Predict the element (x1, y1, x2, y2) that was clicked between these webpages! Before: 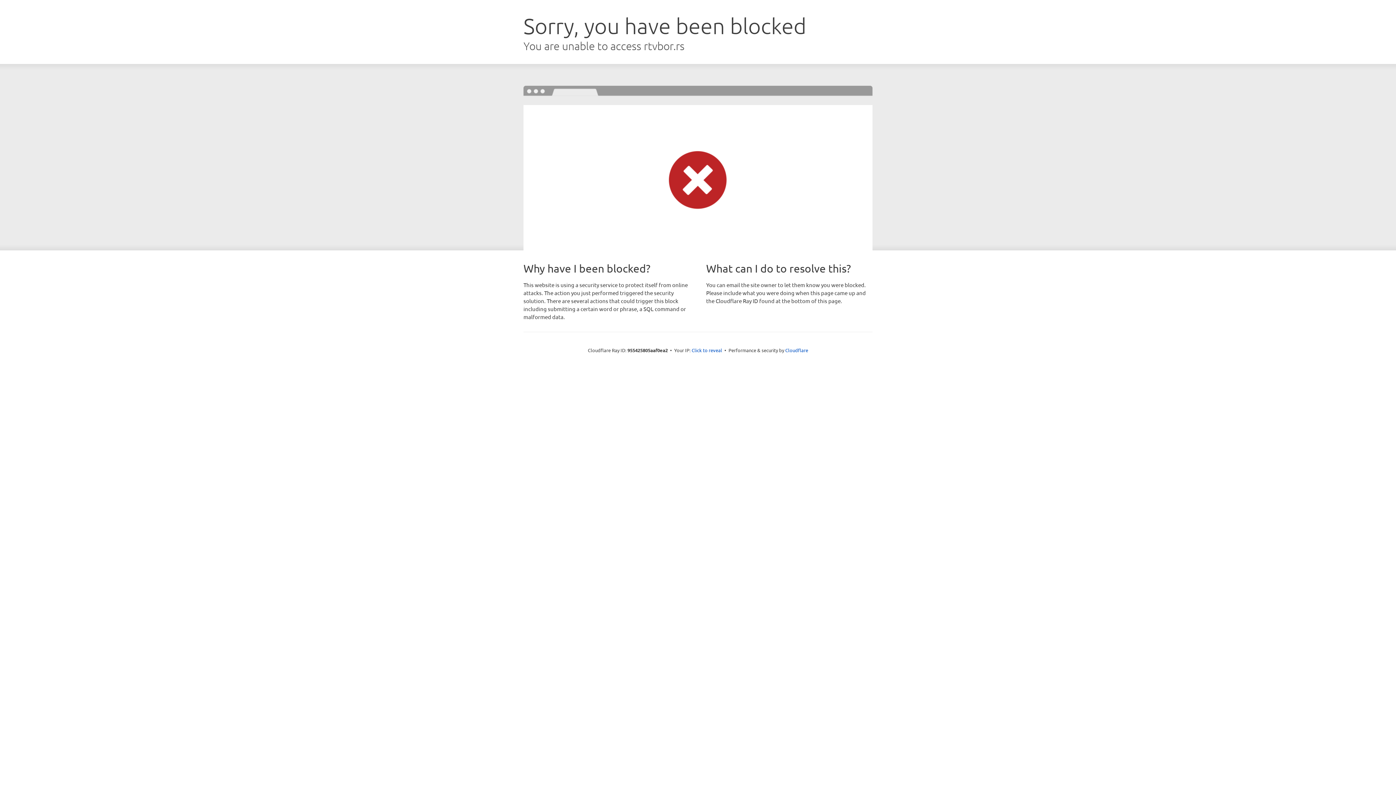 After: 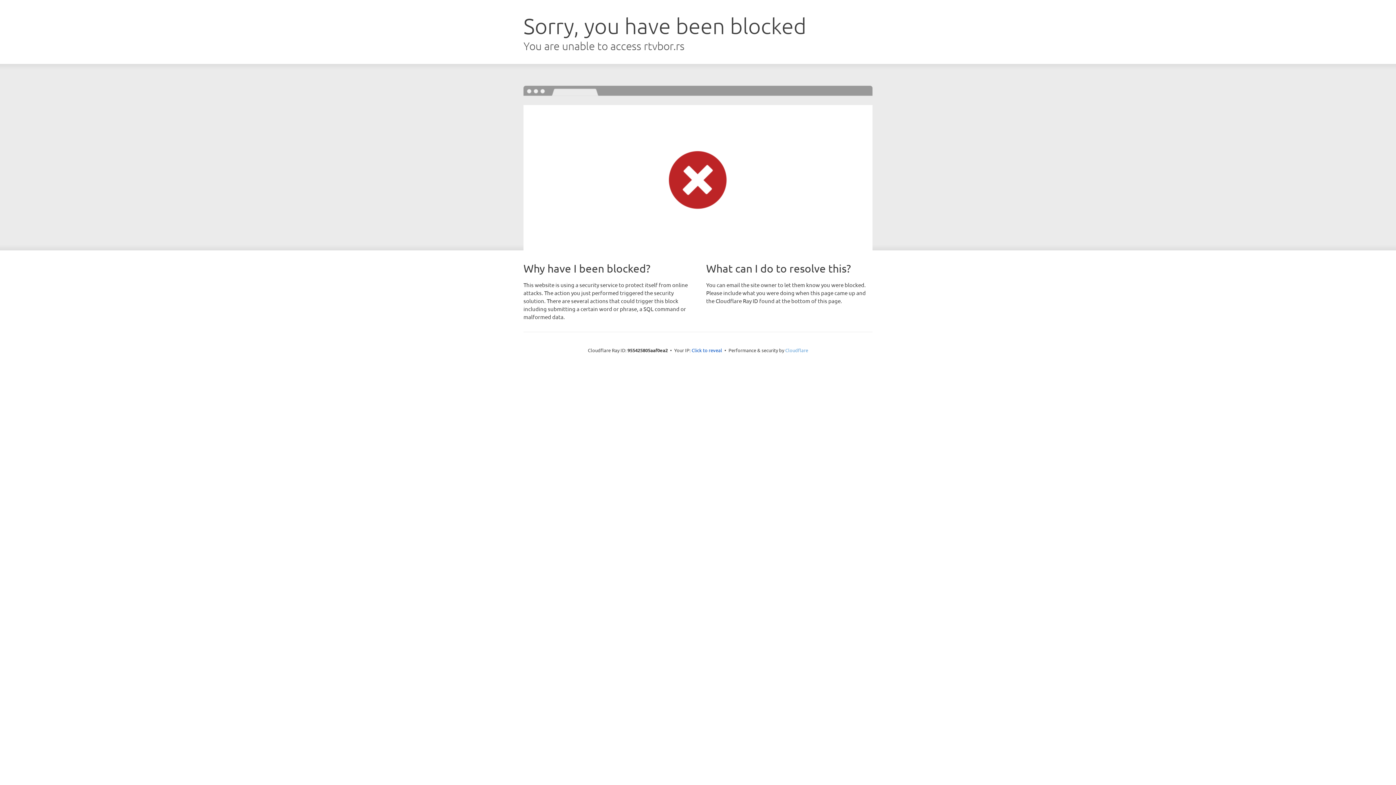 Action: bbox: (785, 347, 808, 353) label: Cloudflare